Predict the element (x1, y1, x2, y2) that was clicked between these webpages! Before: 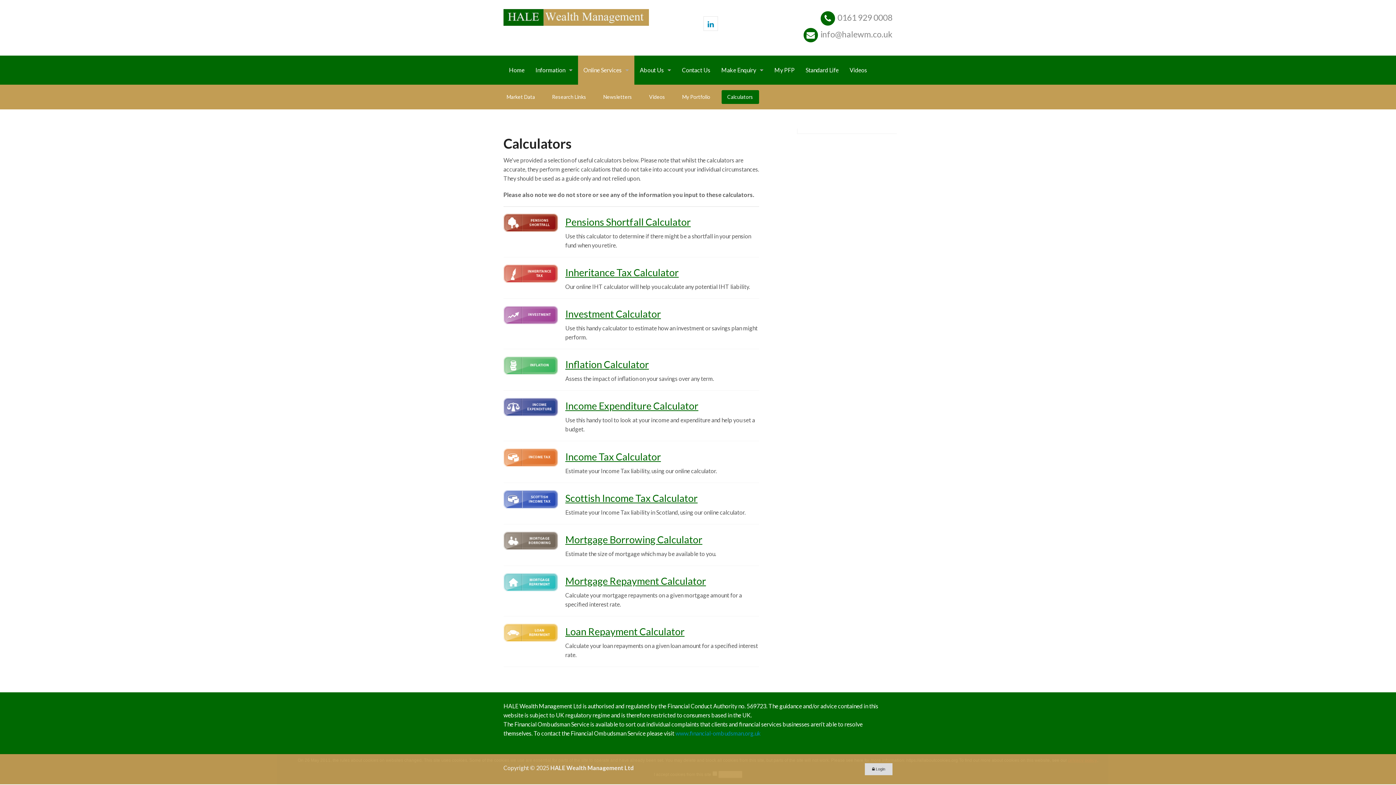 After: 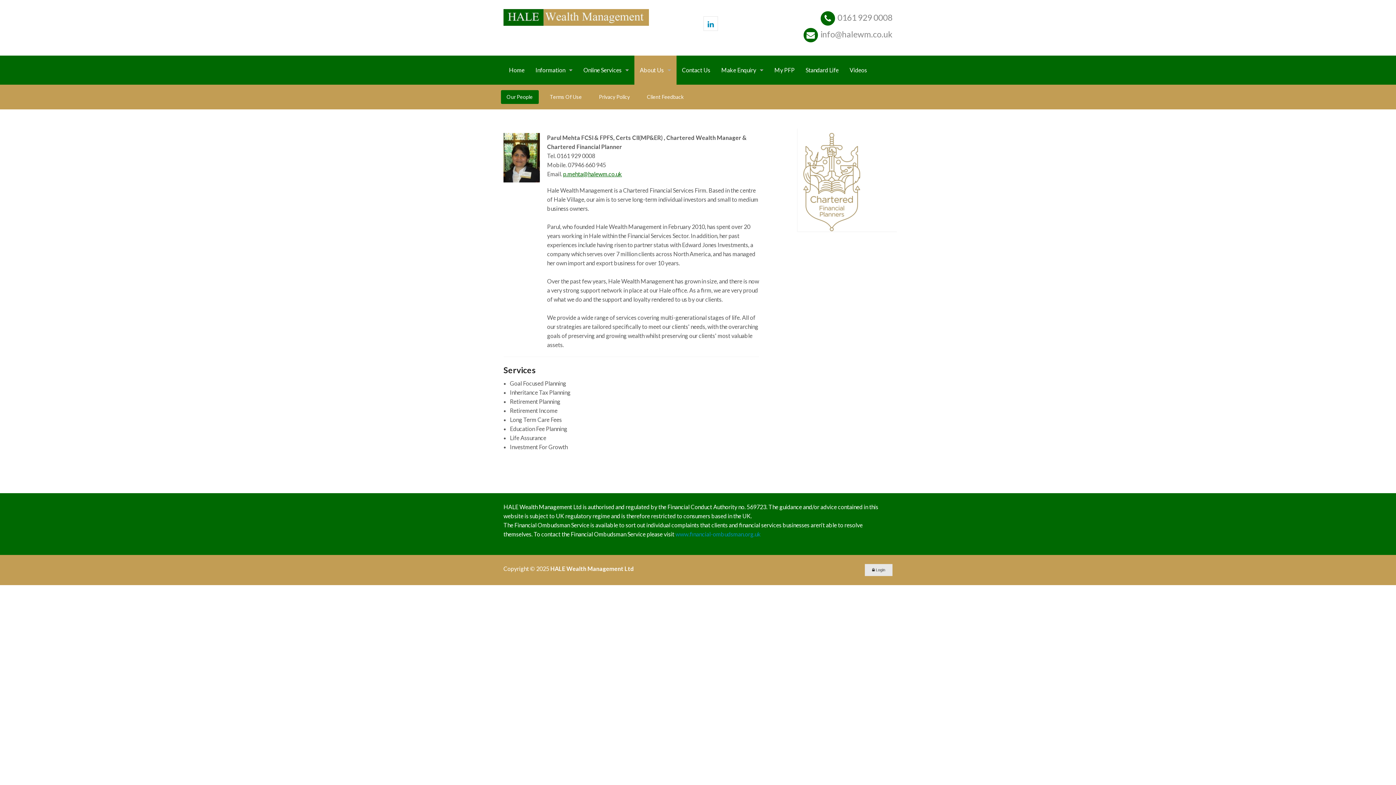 Action: label: About Us bbox: (634, 55, 676, 84)